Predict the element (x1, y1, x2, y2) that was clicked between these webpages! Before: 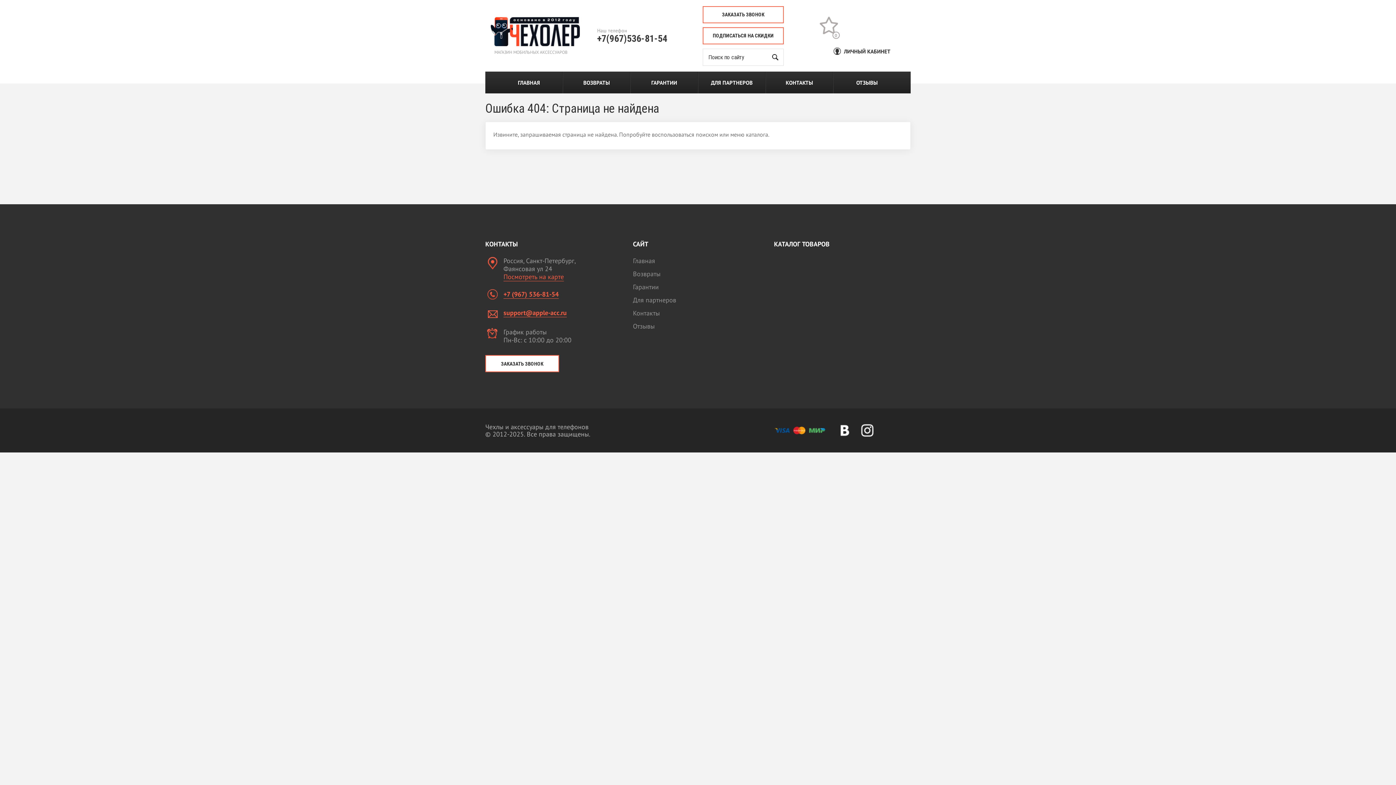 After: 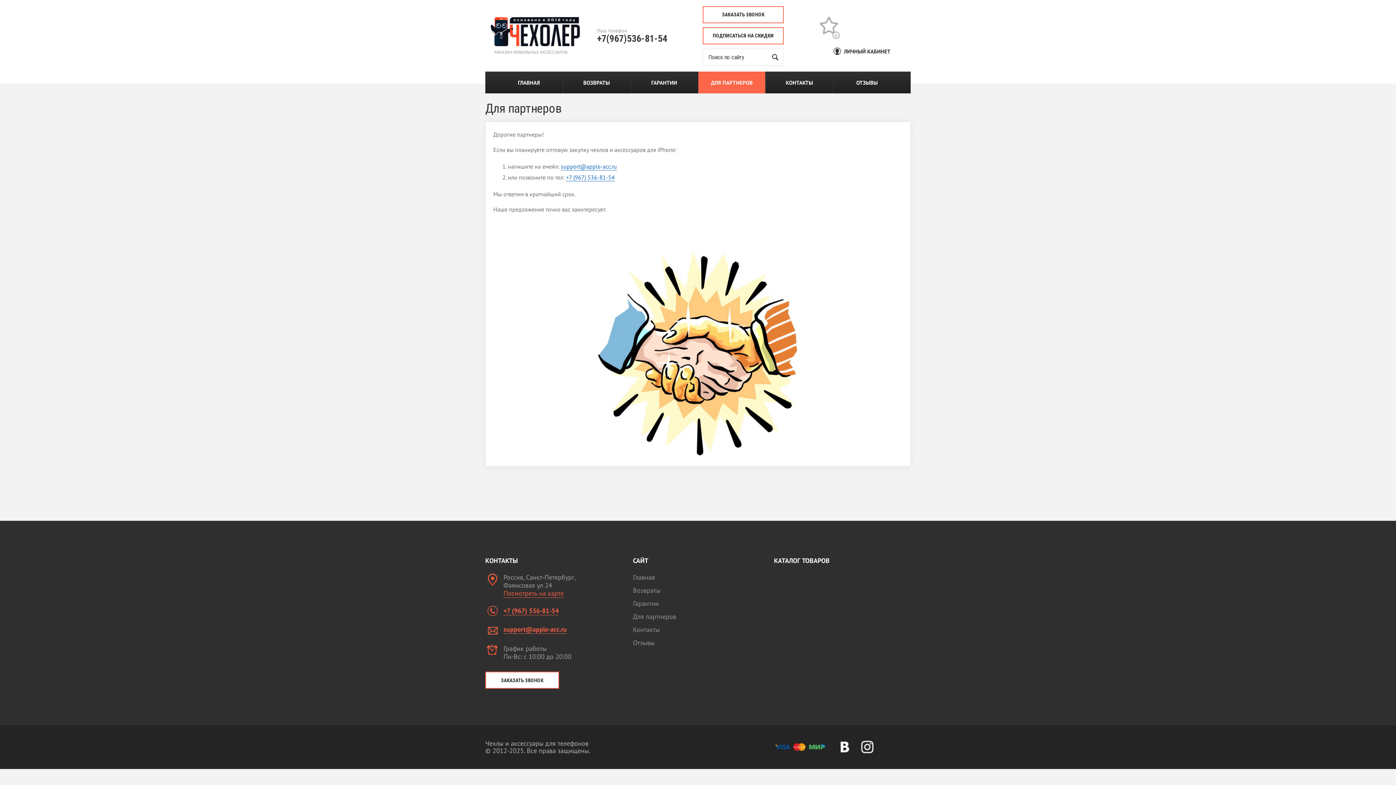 Action: bbox: (698, 71, 765, 93) label: ДЛЯ ПАРТНЕРОВ